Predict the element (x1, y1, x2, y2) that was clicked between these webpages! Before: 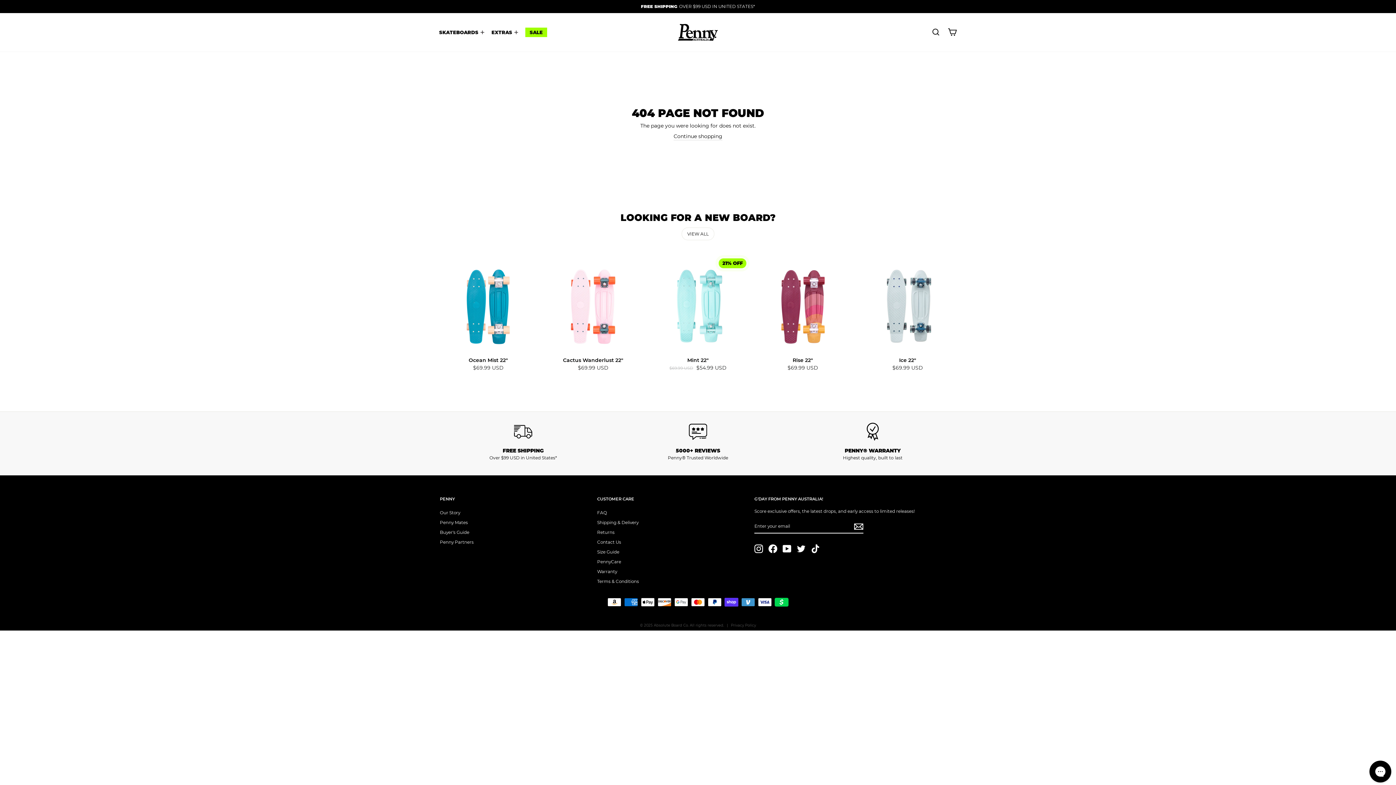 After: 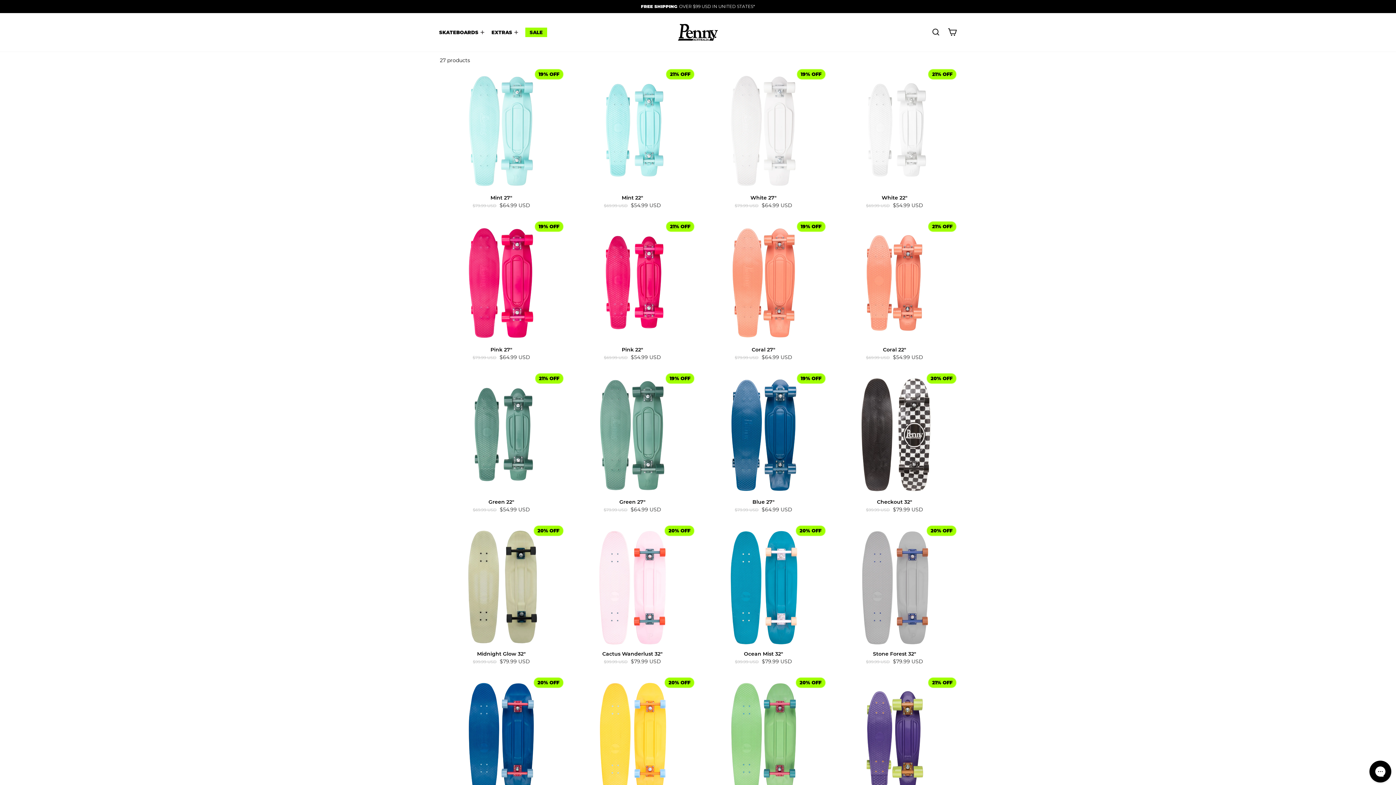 Action: bbox: (521, 28, 550, 36) label: SALE